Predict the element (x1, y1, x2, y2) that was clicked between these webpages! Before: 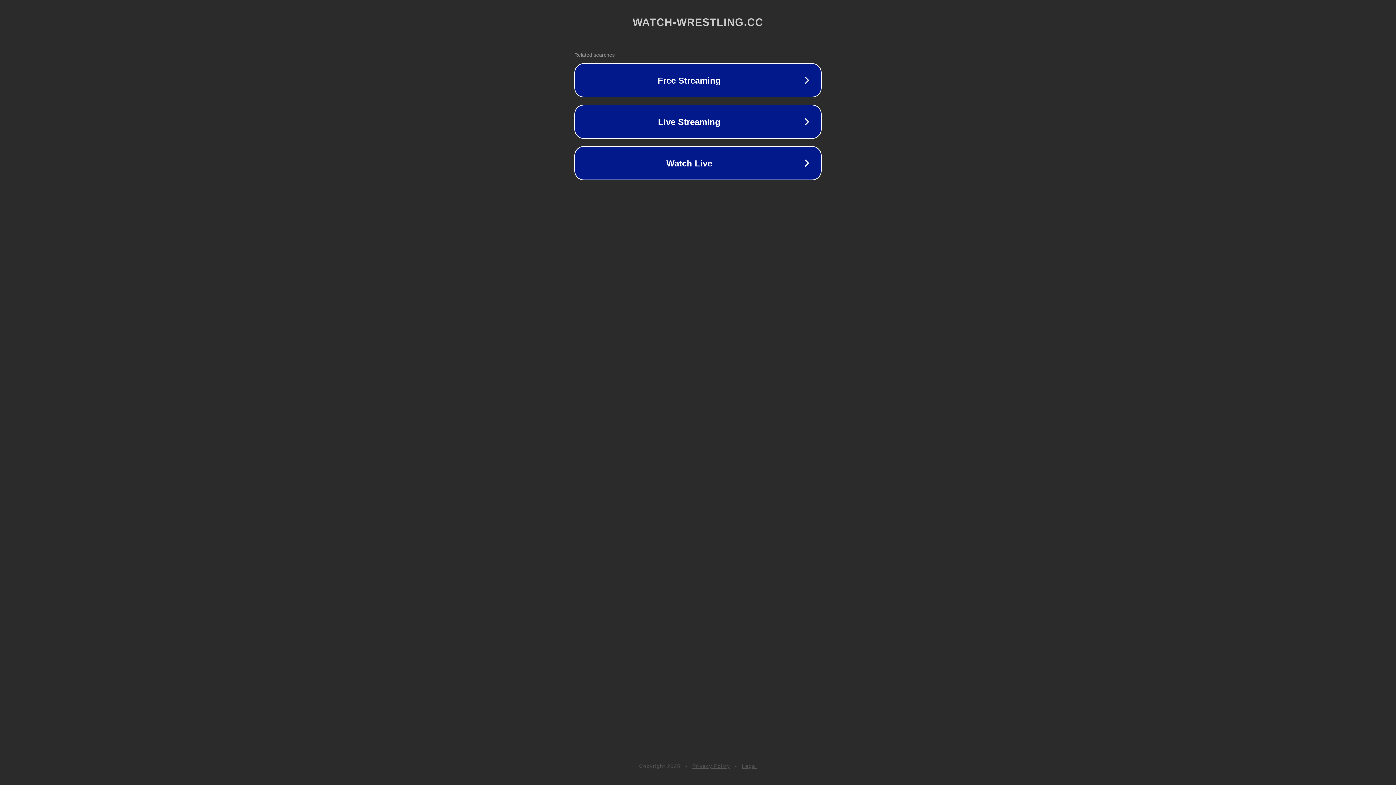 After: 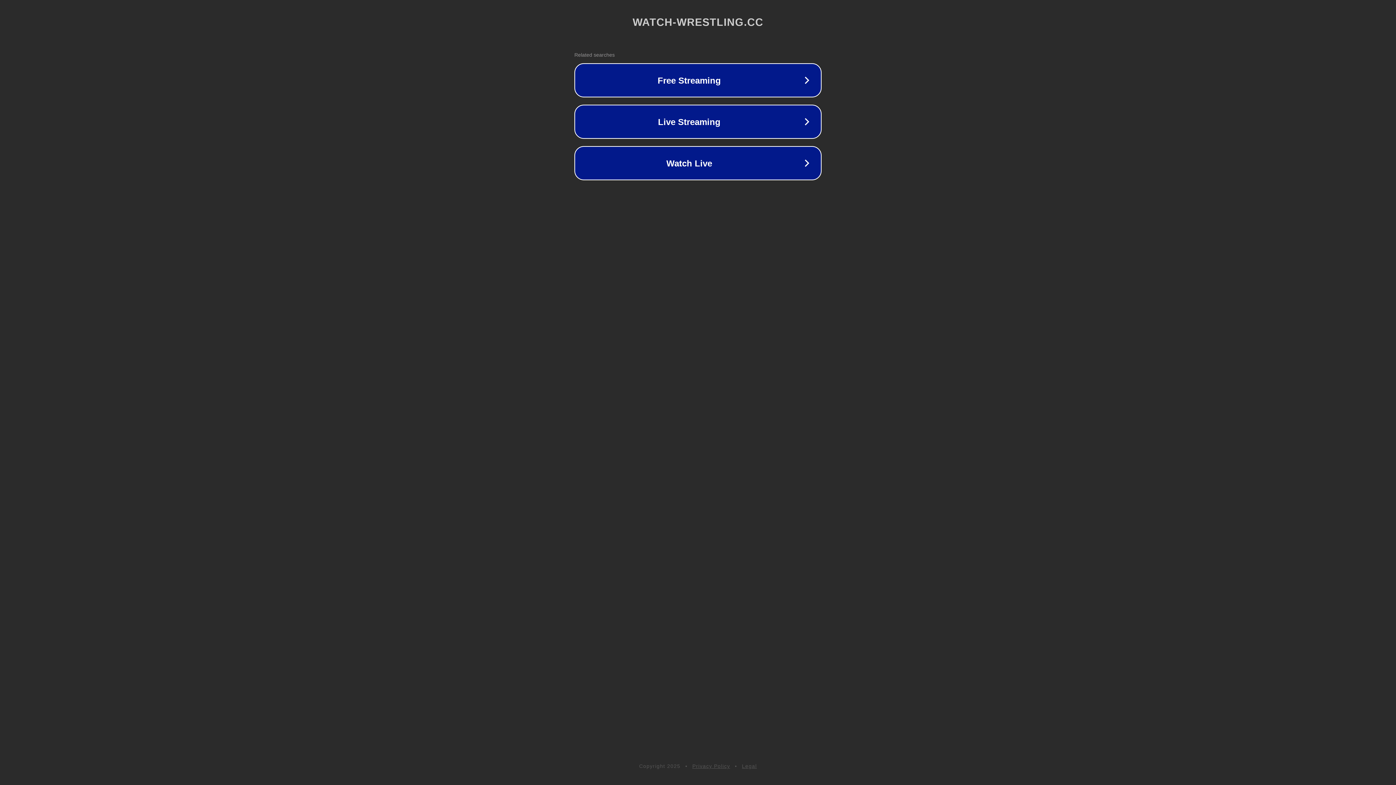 Action: bbox: (742, 763, 757, 769) label: Legal